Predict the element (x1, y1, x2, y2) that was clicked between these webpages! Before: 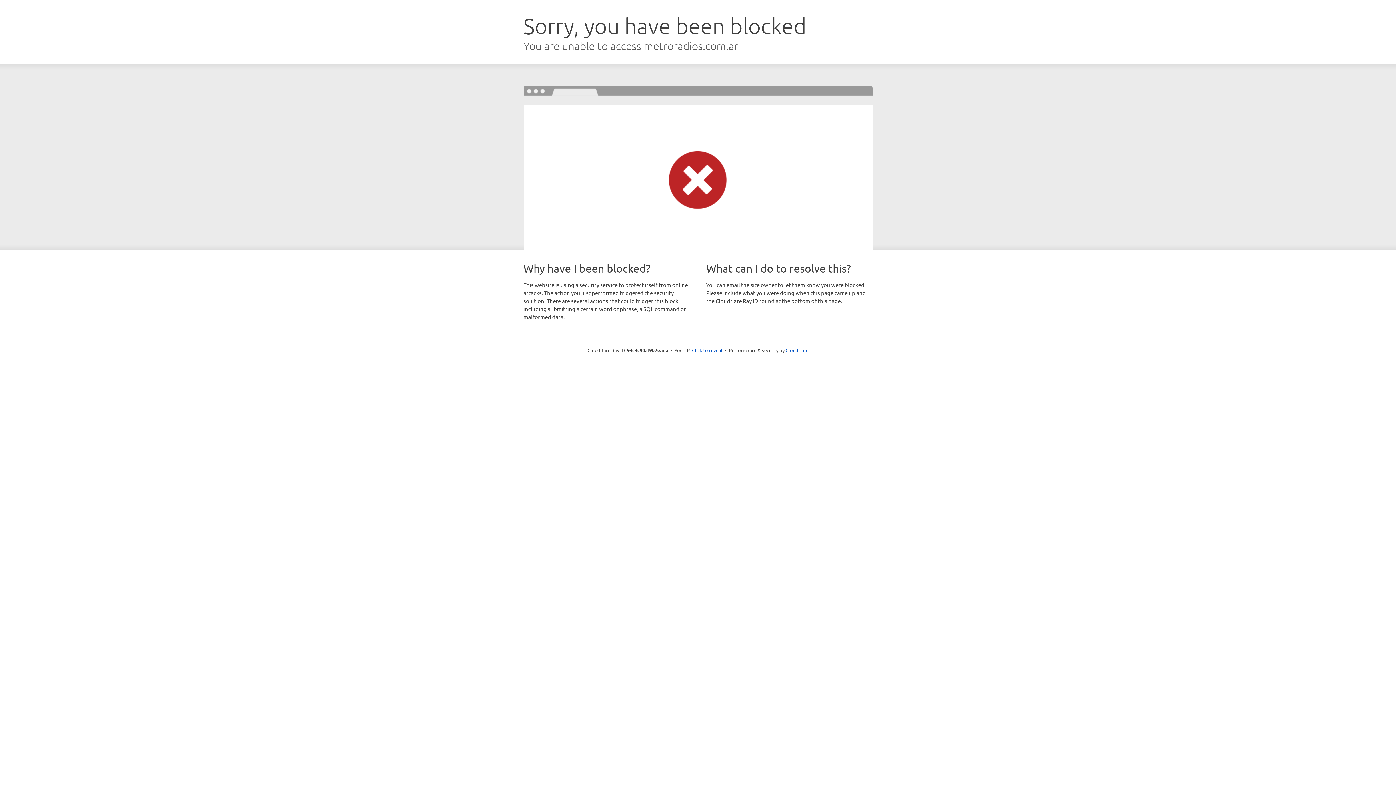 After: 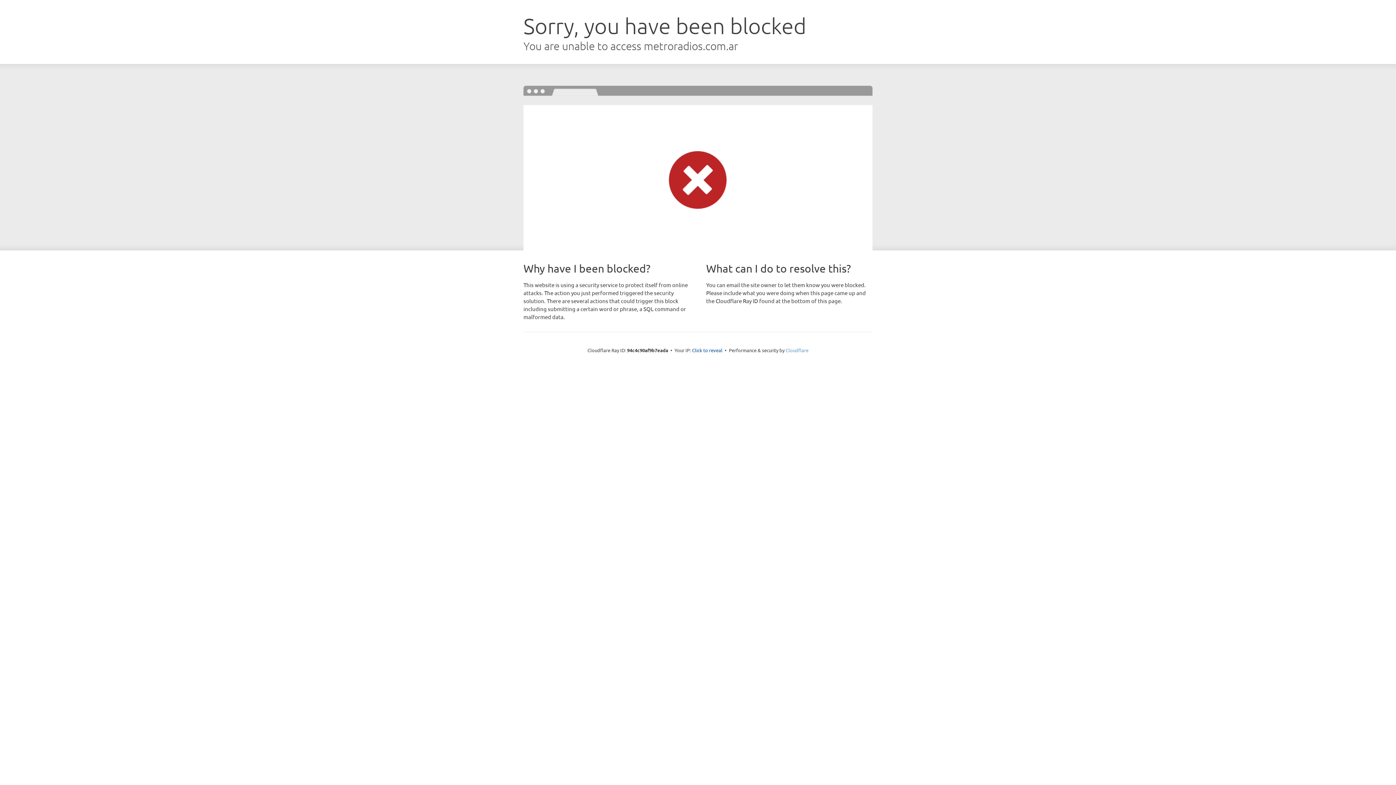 Action: label: Cloudflare bbox: (785, 347, 808, 353)